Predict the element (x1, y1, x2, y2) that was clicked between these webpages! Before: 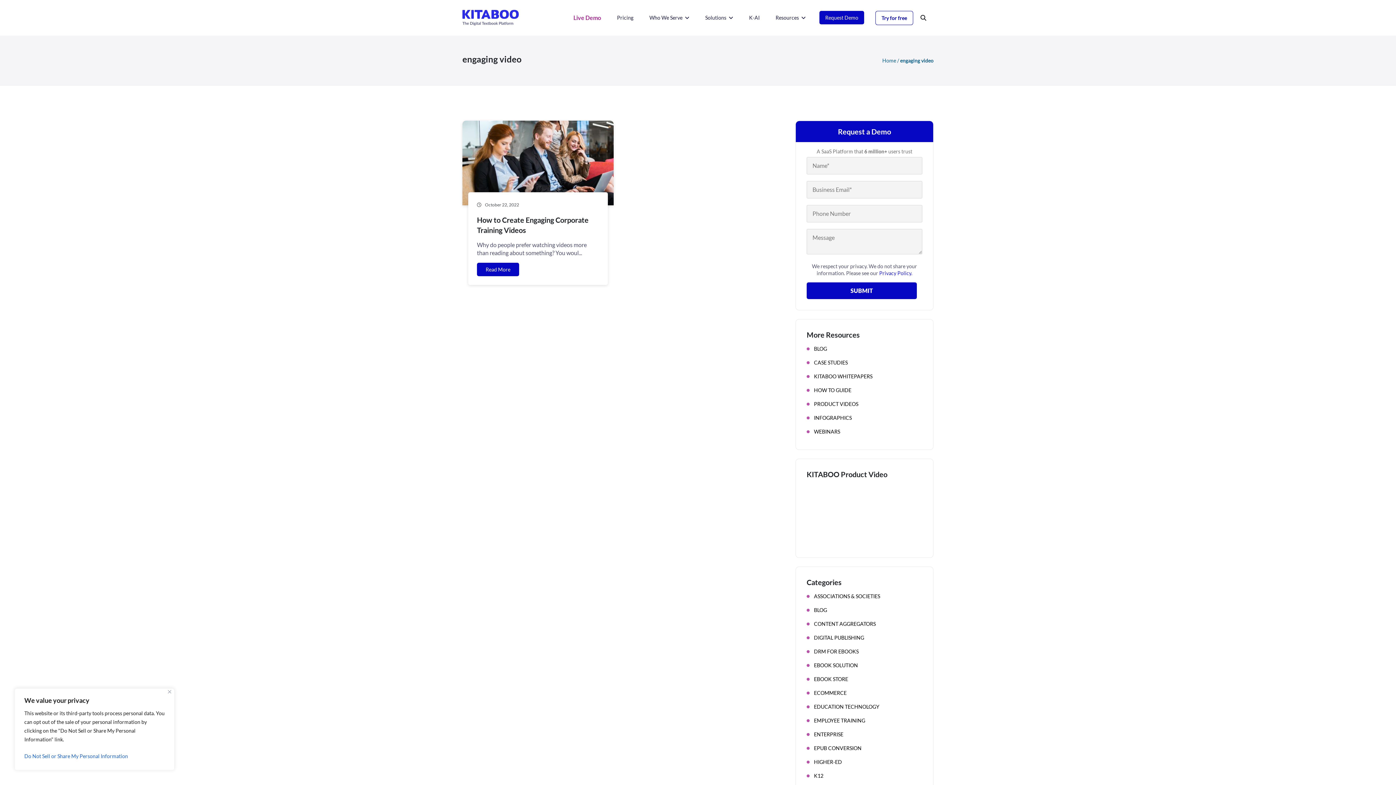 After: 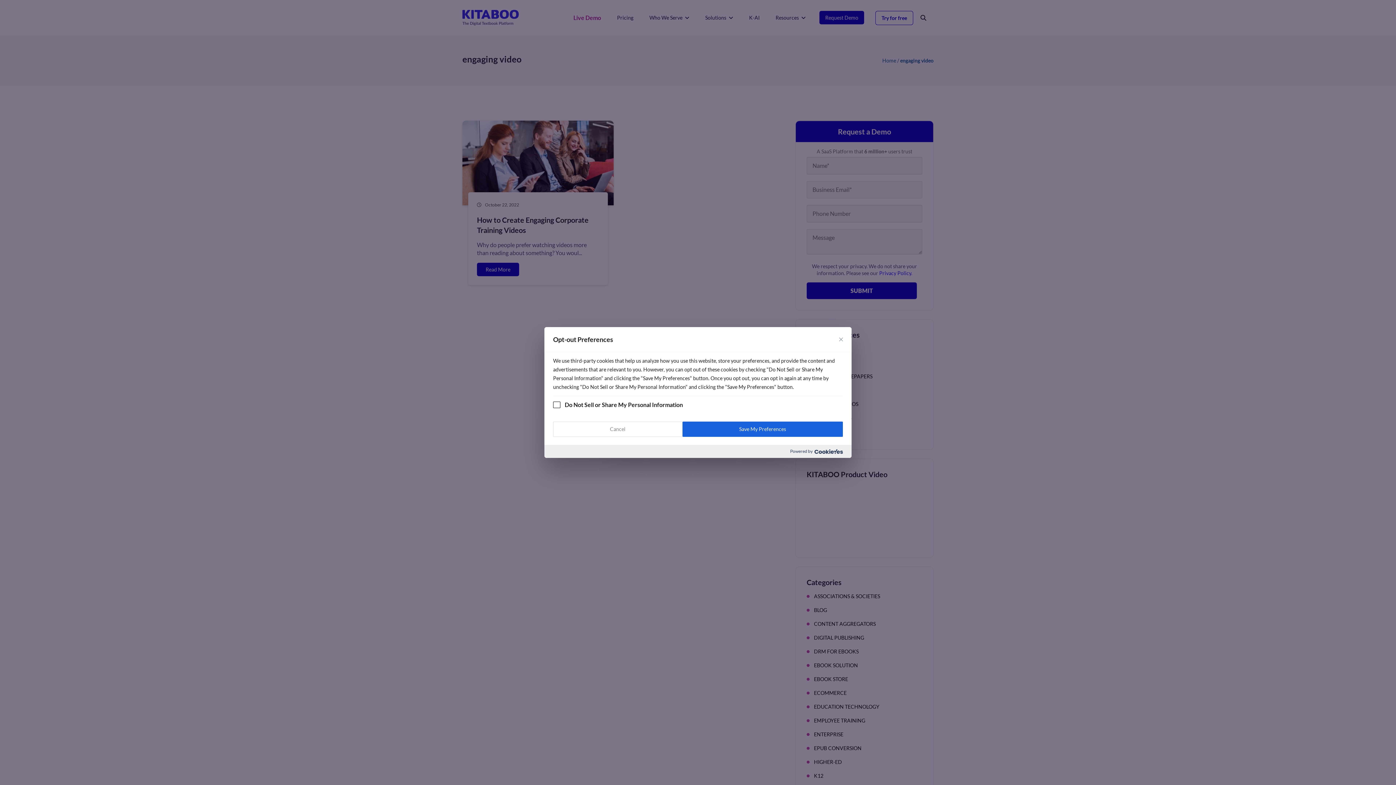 Action: label: Do Not Sell or Share My Personal Information bbox: (24, 750, 164, 763)